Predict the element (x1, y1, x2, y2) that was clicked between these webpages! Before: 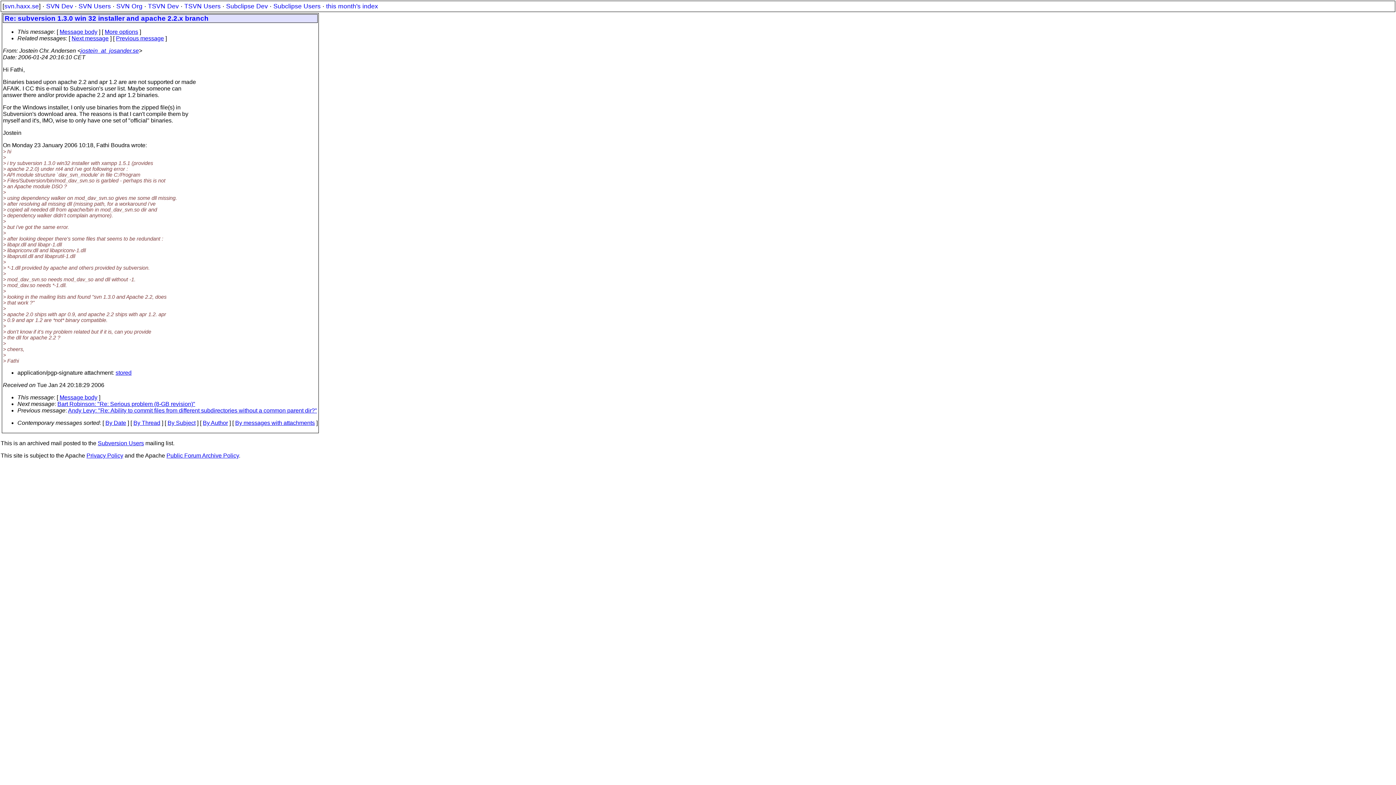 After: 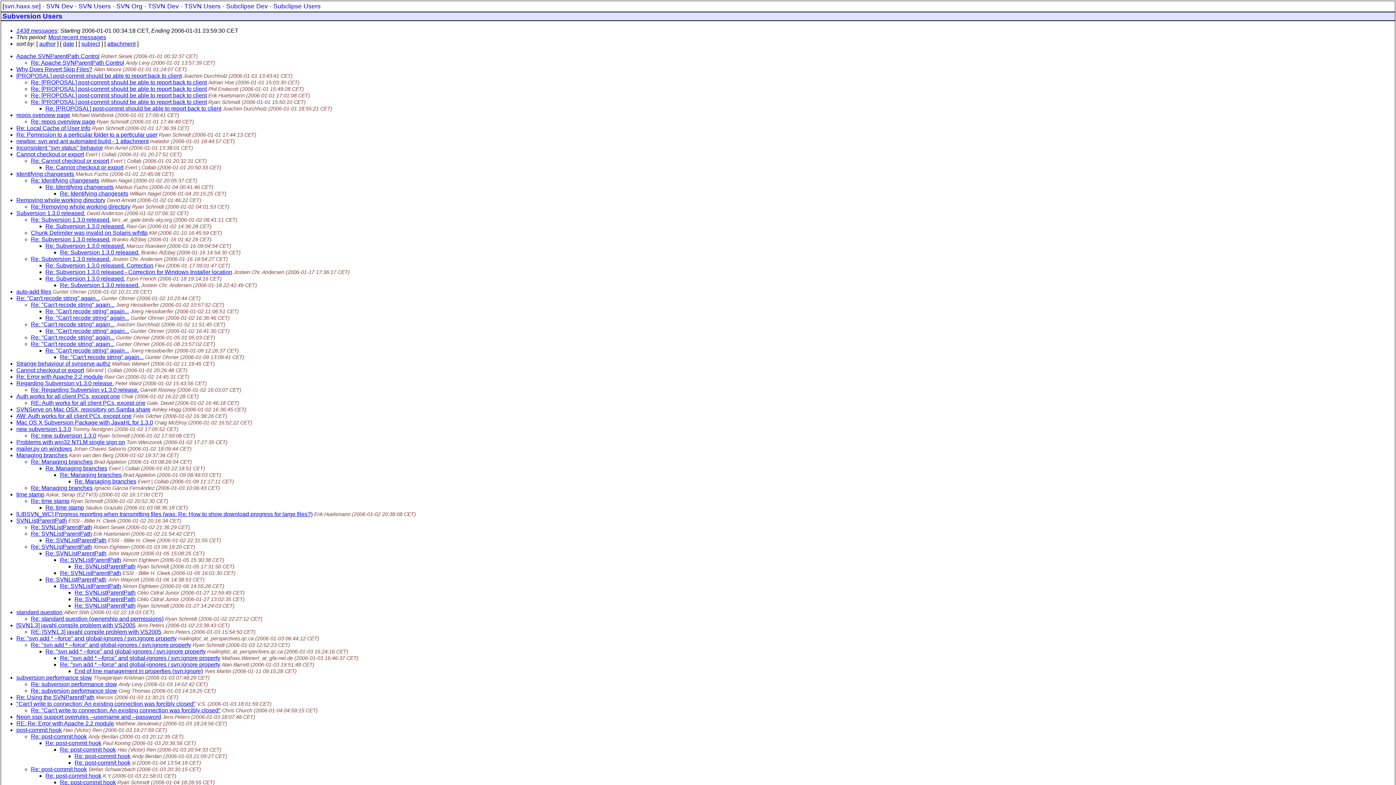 Action: bbox: (326, 2, 378, 9) label: this month's index